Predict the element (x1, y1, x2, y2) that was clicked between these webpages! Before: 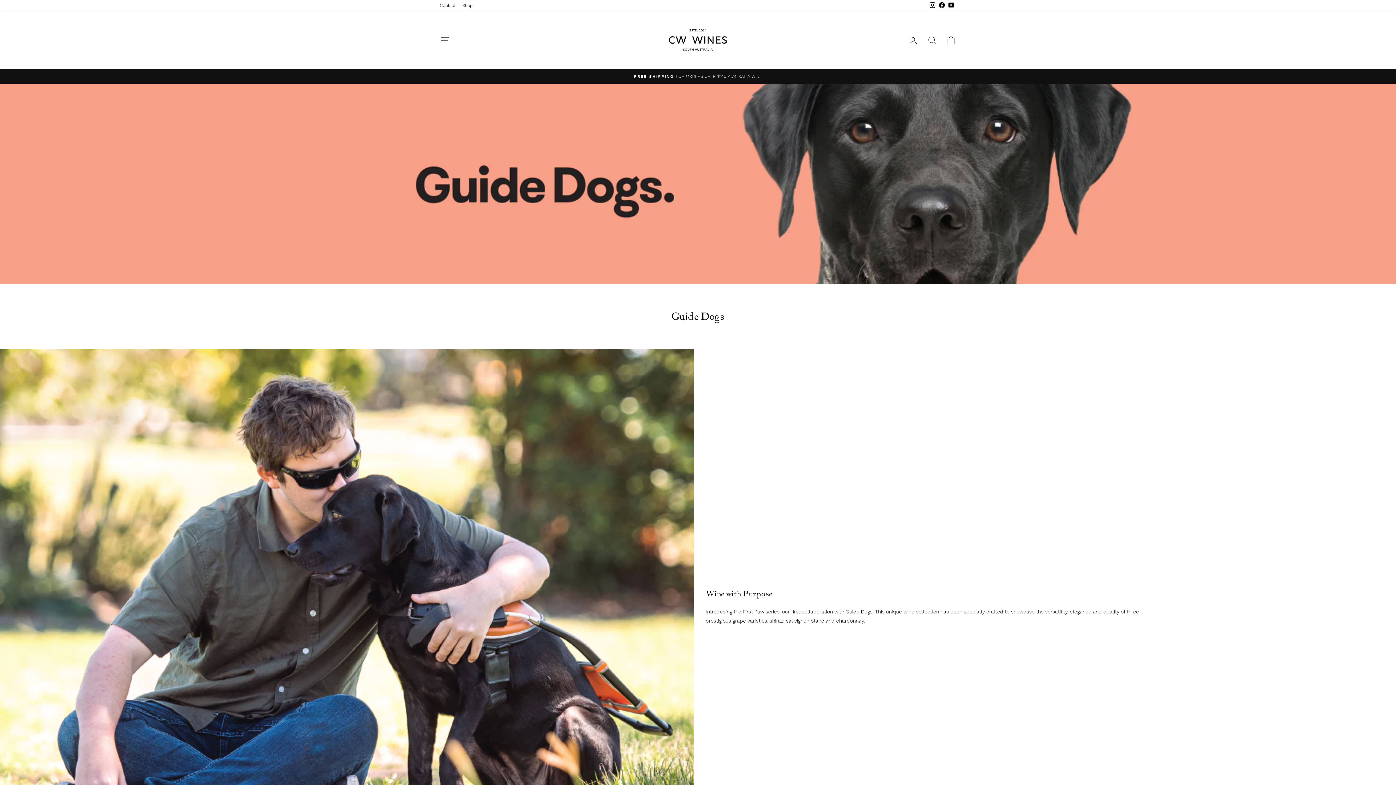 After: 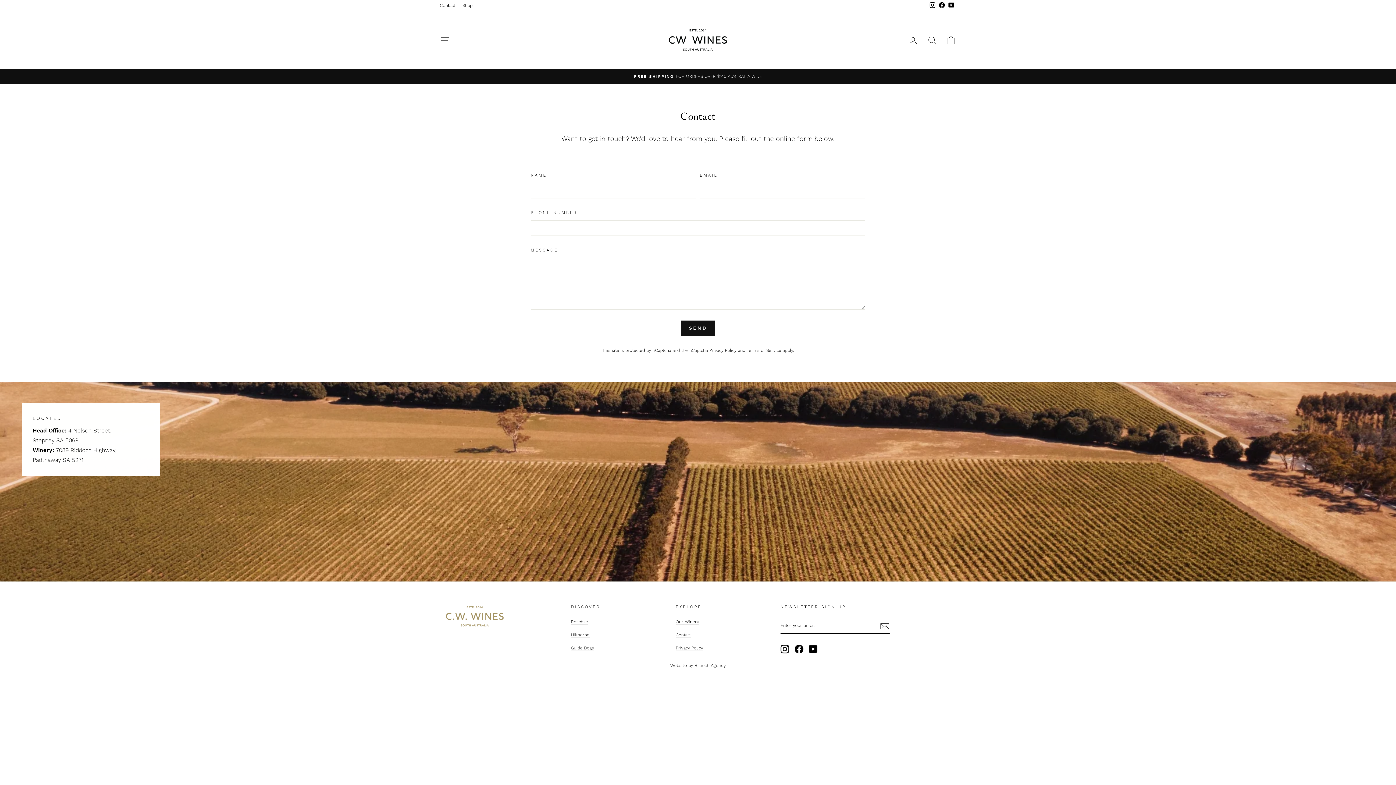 Action: label: Contact bbox: (436, 0, 458, 11)